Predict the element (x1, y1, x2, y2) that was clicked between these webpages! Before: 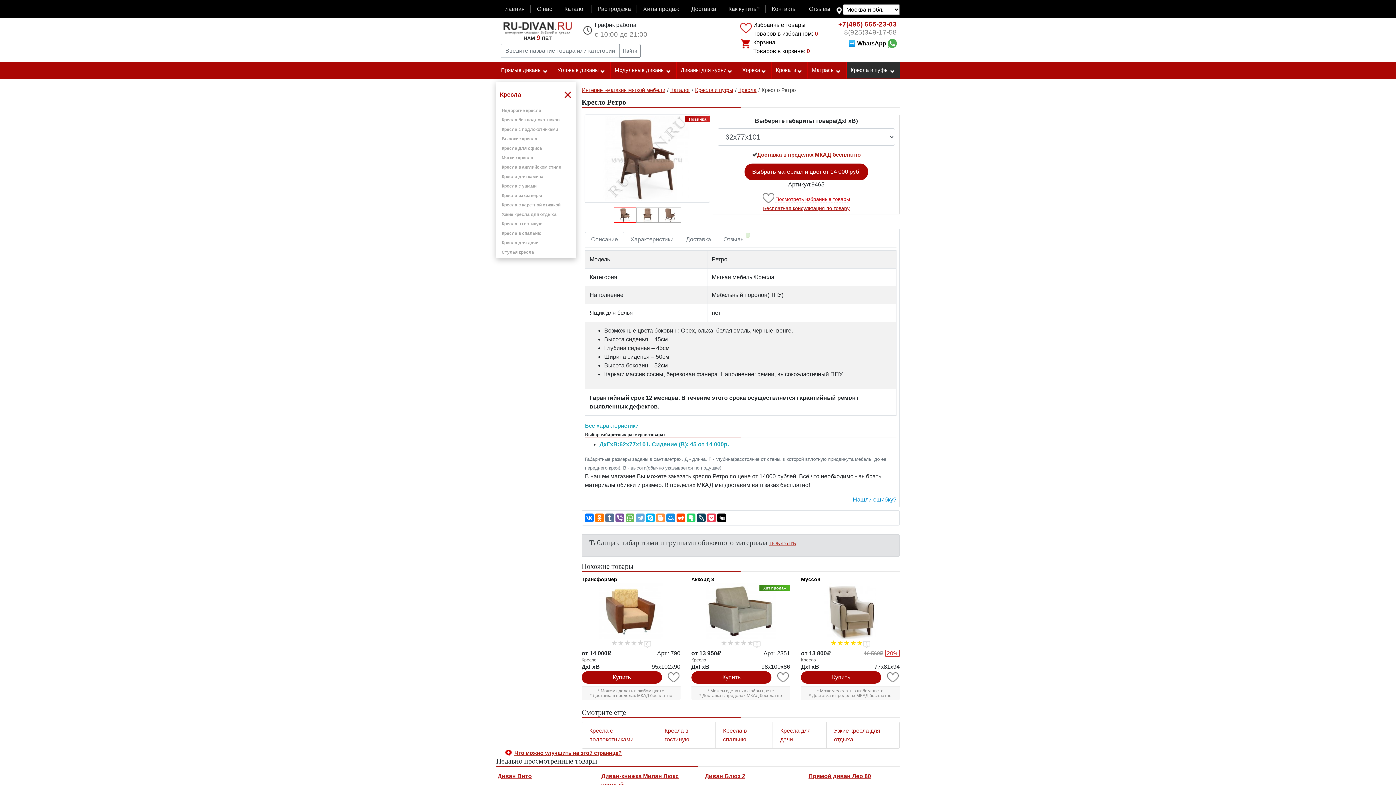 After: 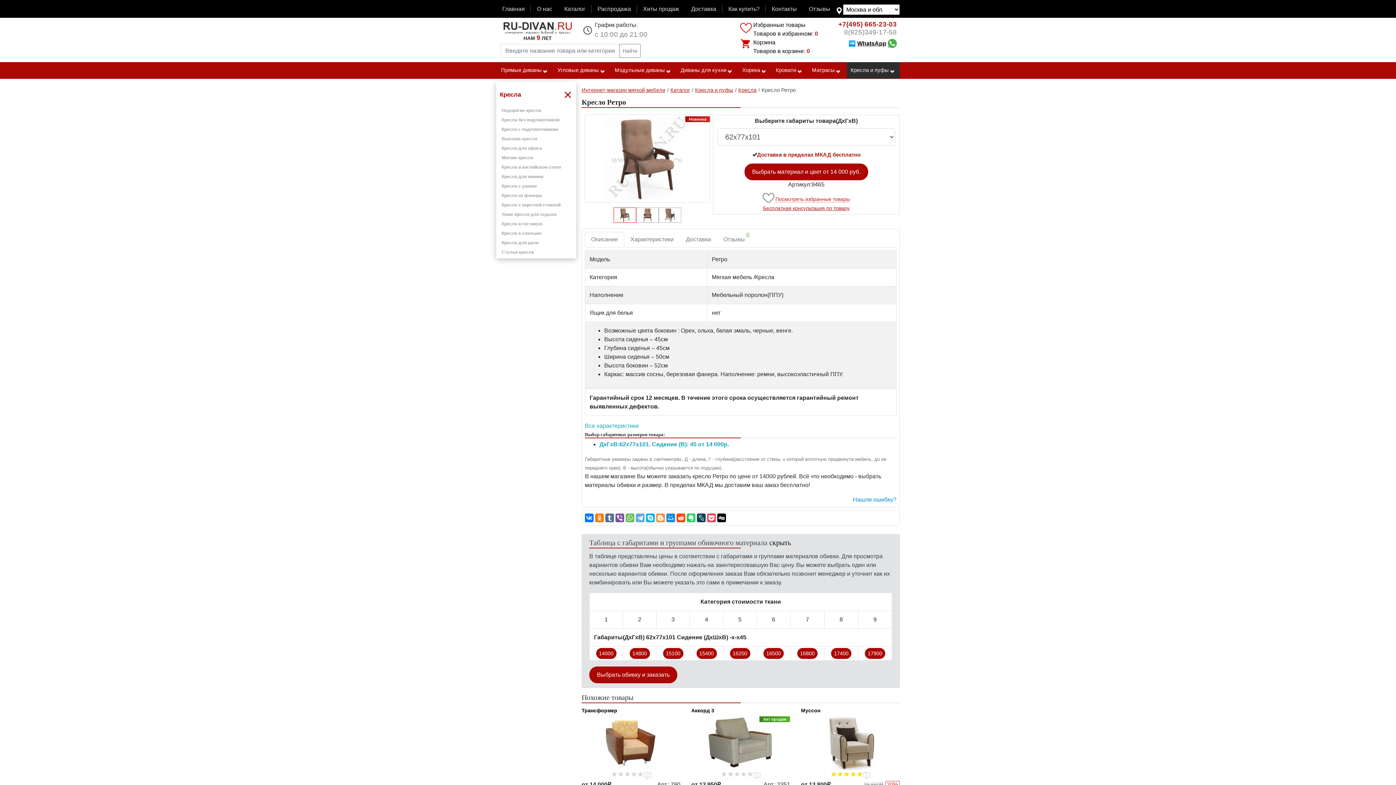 Action: bbox: (769, 538, 796, 546) label: показать